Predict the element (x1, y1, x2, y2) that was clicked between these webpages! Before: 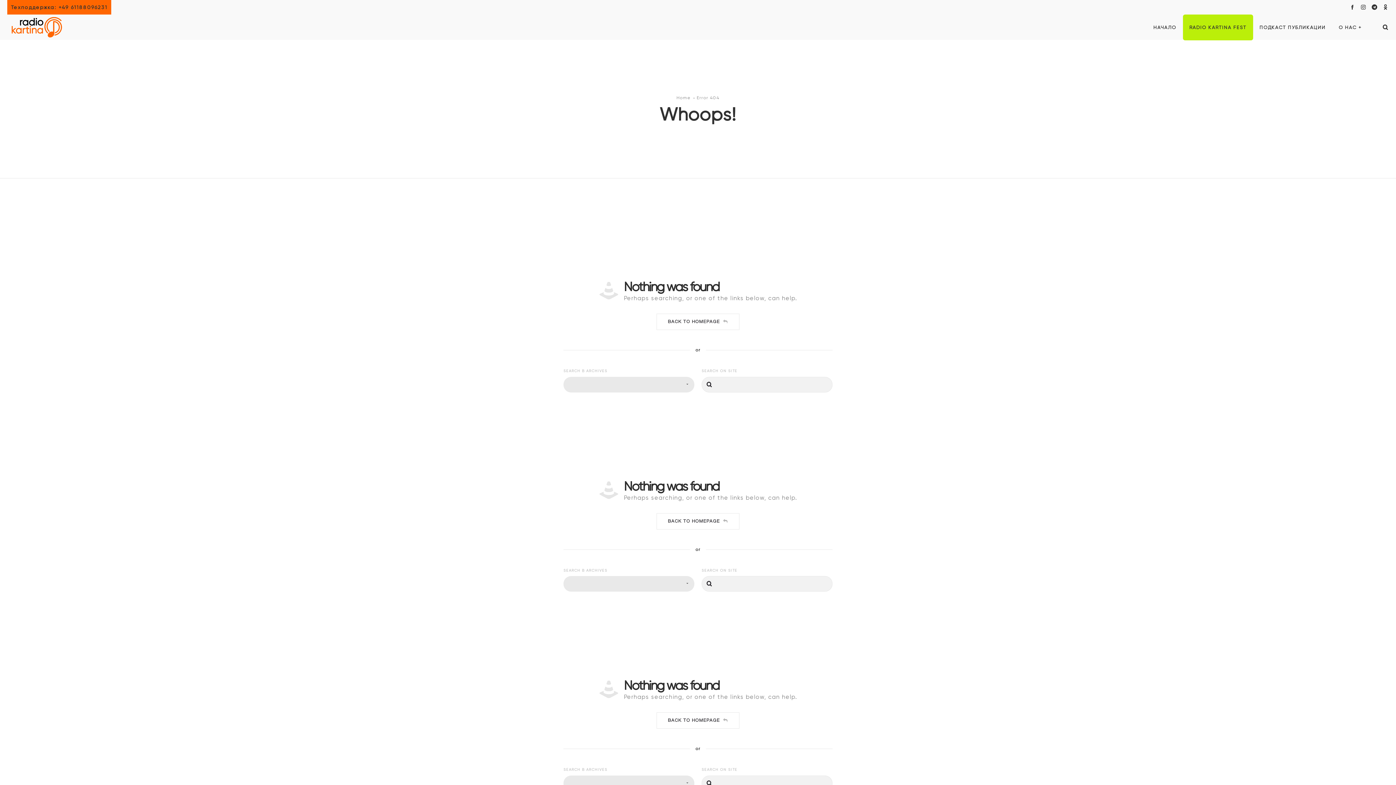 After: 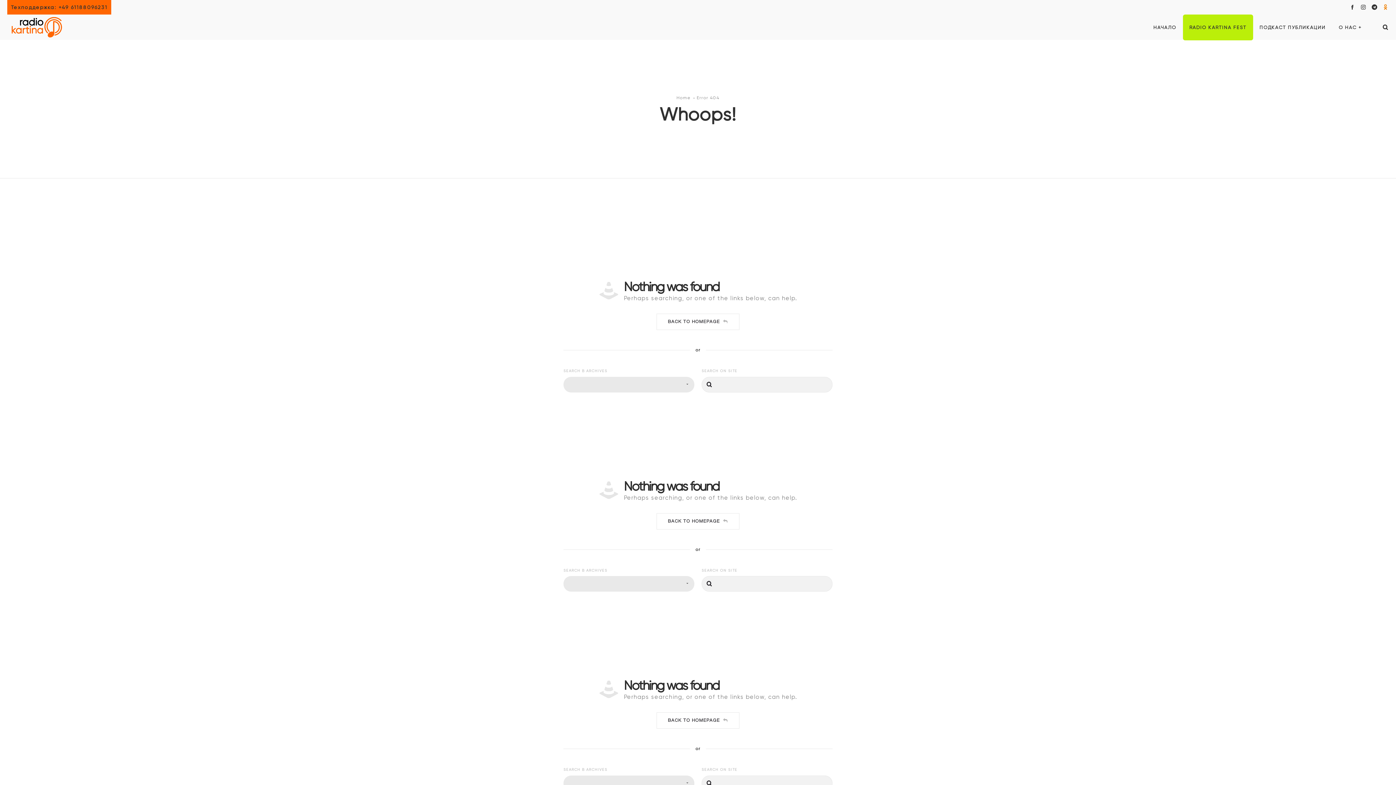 Action: bbox: (1380, 4, 1391, 9)